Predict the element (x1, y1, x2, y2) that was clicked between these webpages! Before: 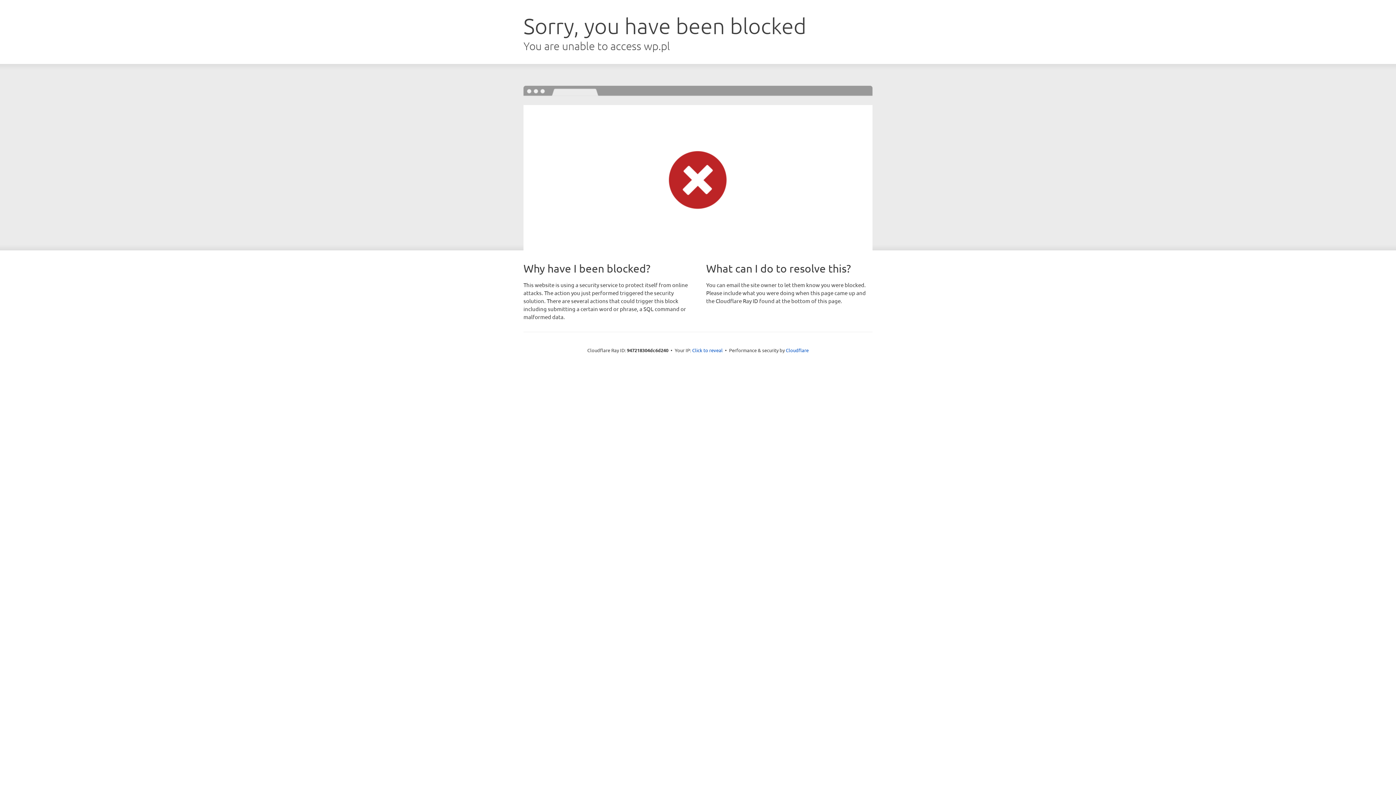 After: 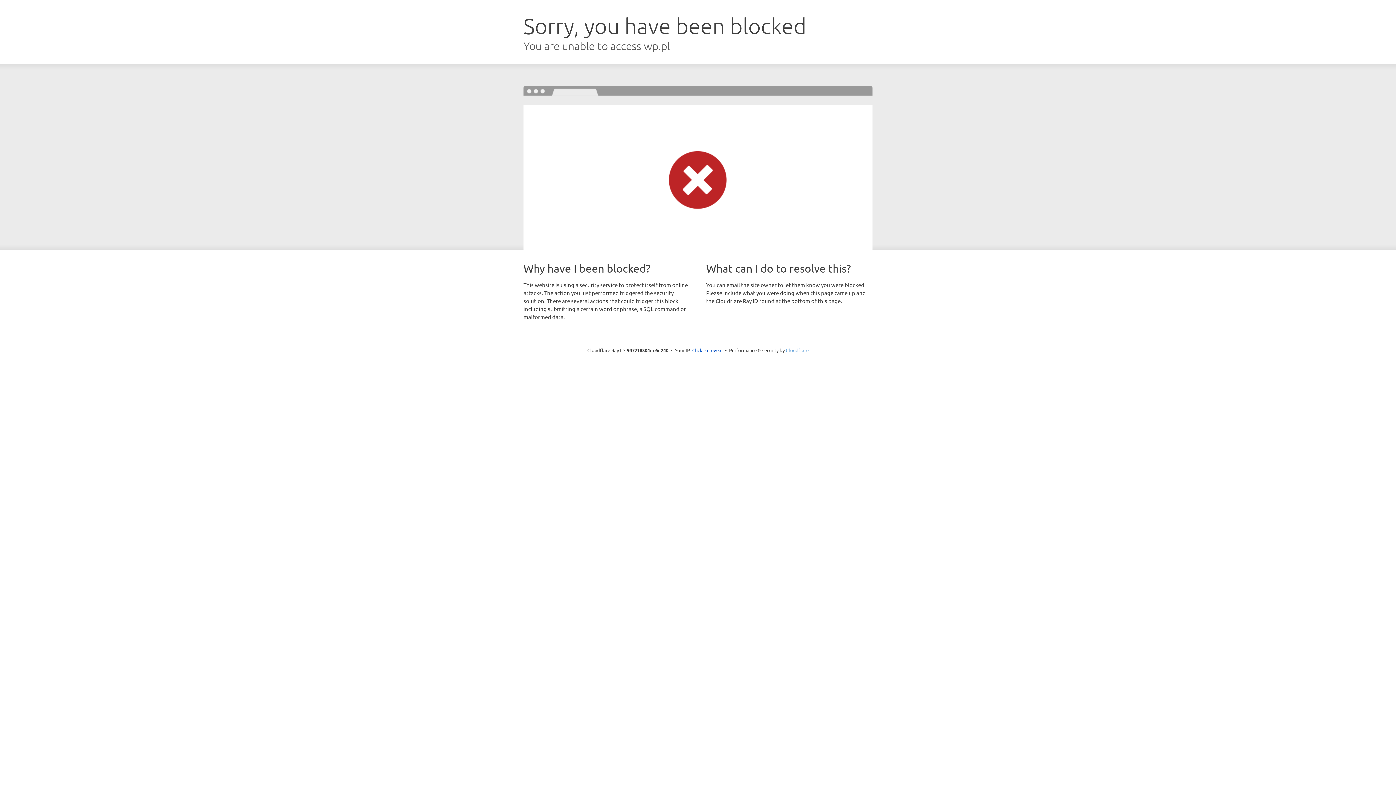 Action: label: Cloudflare bbox: (786, 347, 808, 353)